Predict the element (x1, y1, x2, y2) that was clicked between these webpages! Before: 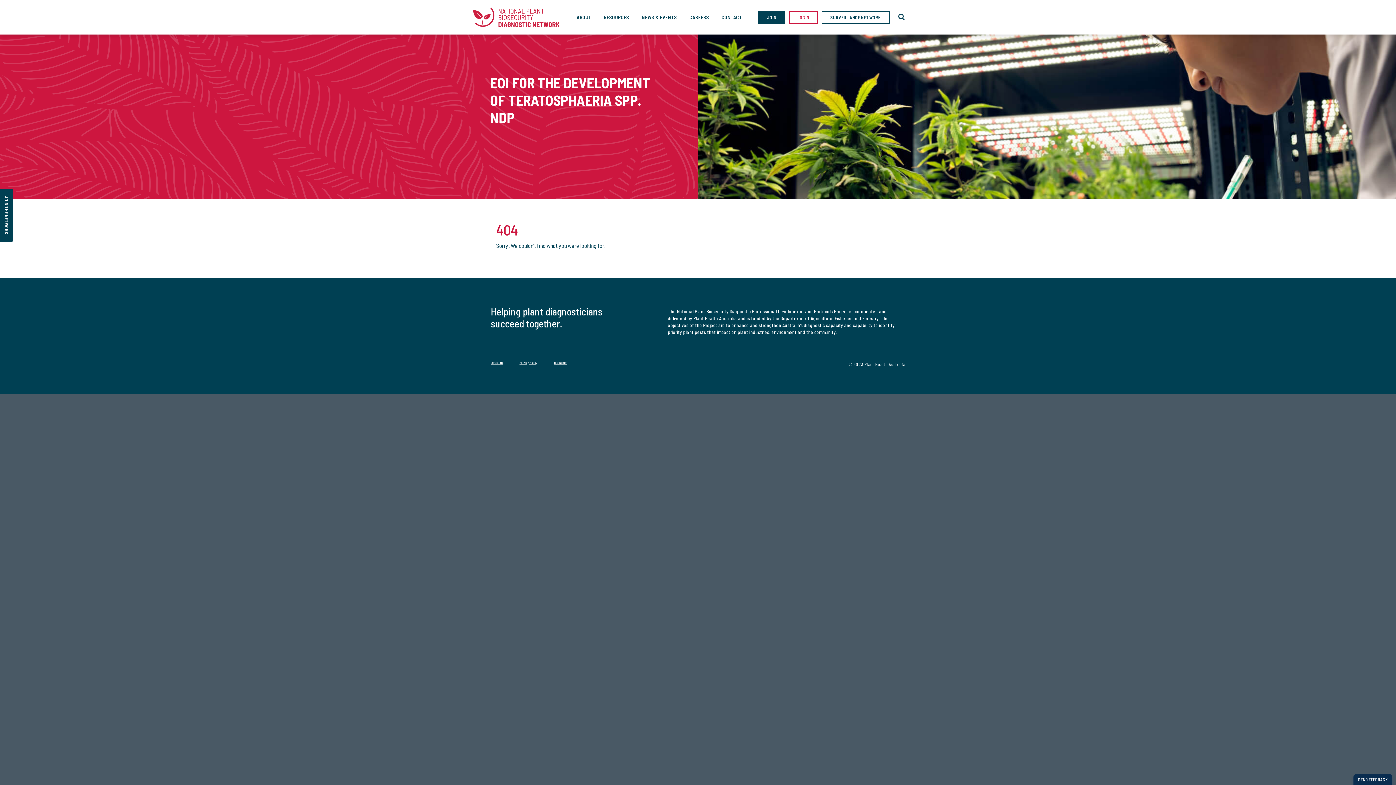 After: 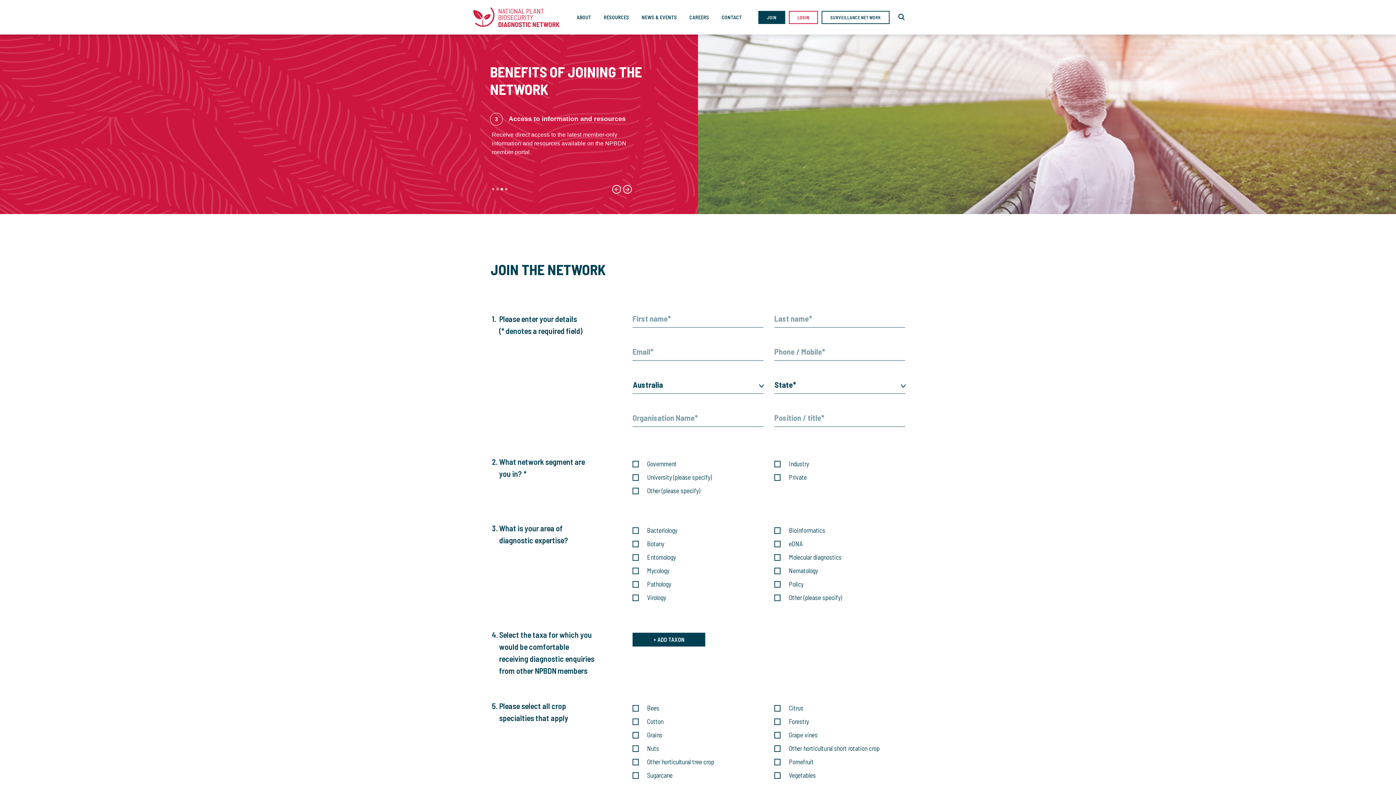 Action: label: JOIN THE NETWORK bbox: (0, 188, 13, 241)